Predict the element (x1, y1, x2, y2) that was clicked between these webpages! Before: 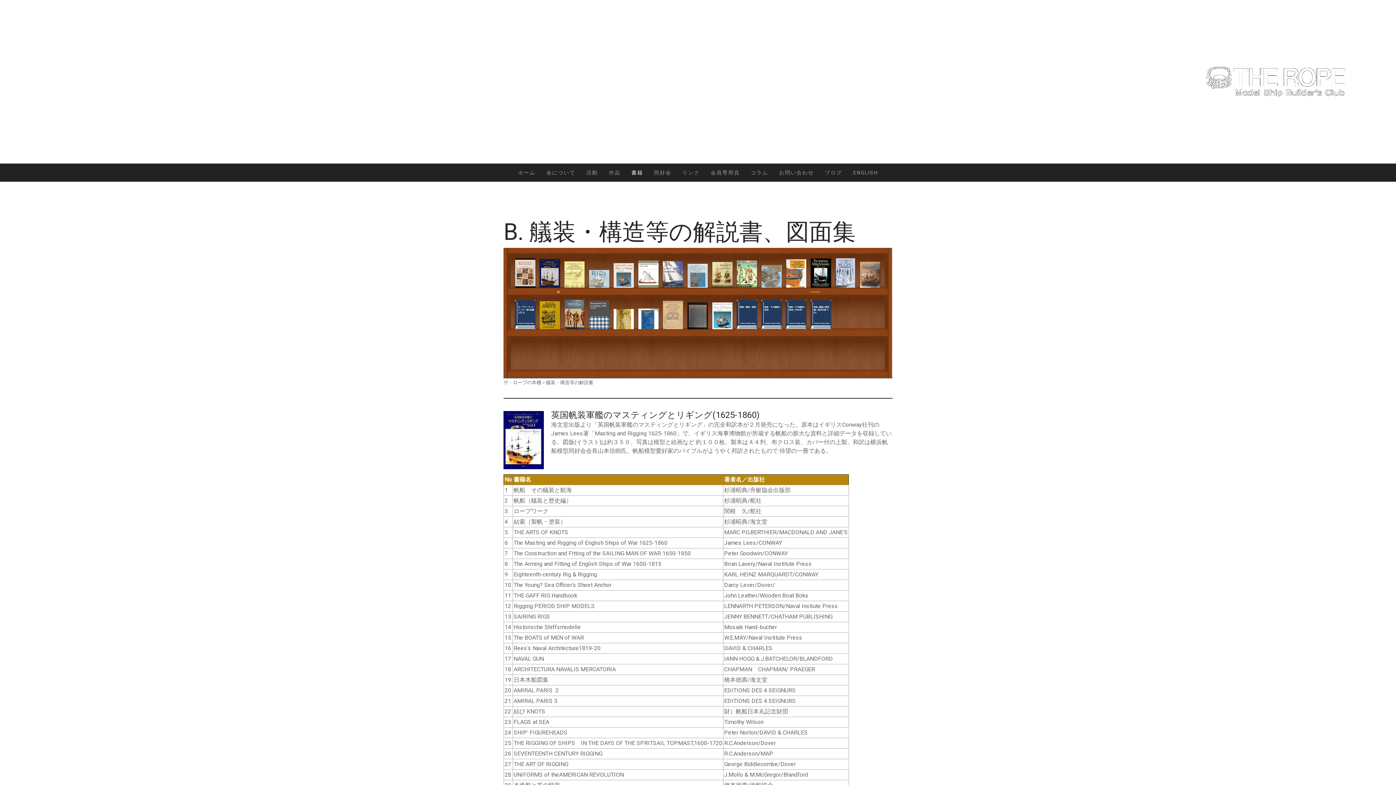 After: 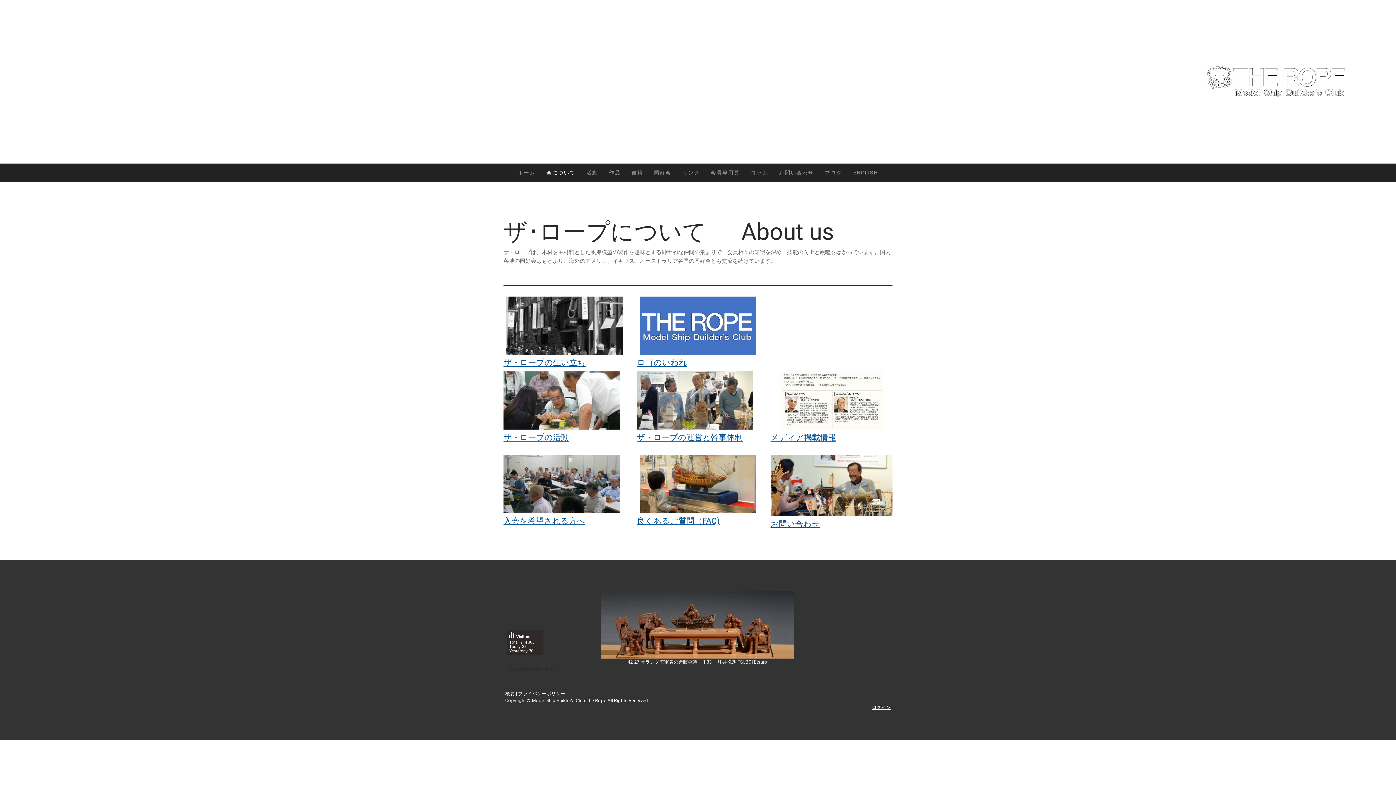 Action: bbox: (541, 163, 581, 181) label: 会について